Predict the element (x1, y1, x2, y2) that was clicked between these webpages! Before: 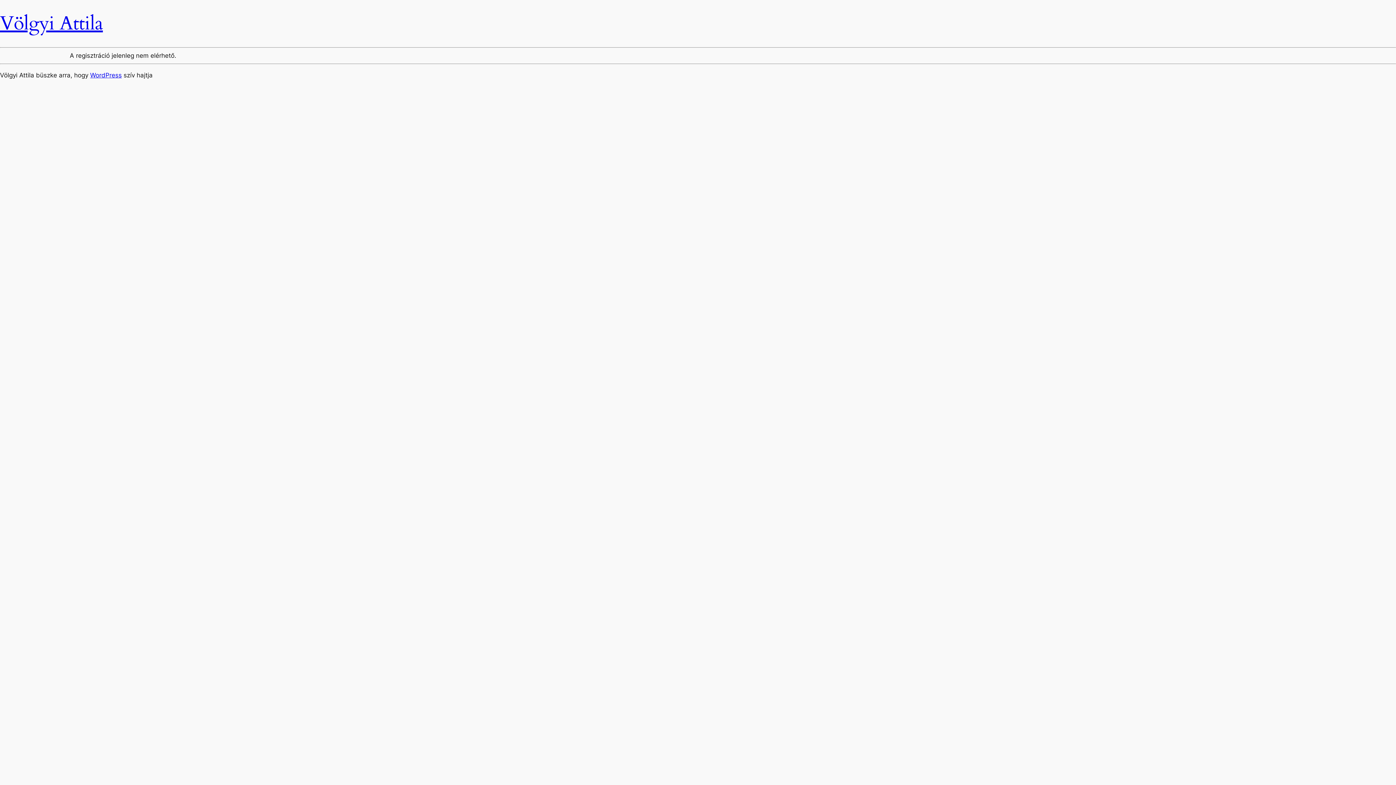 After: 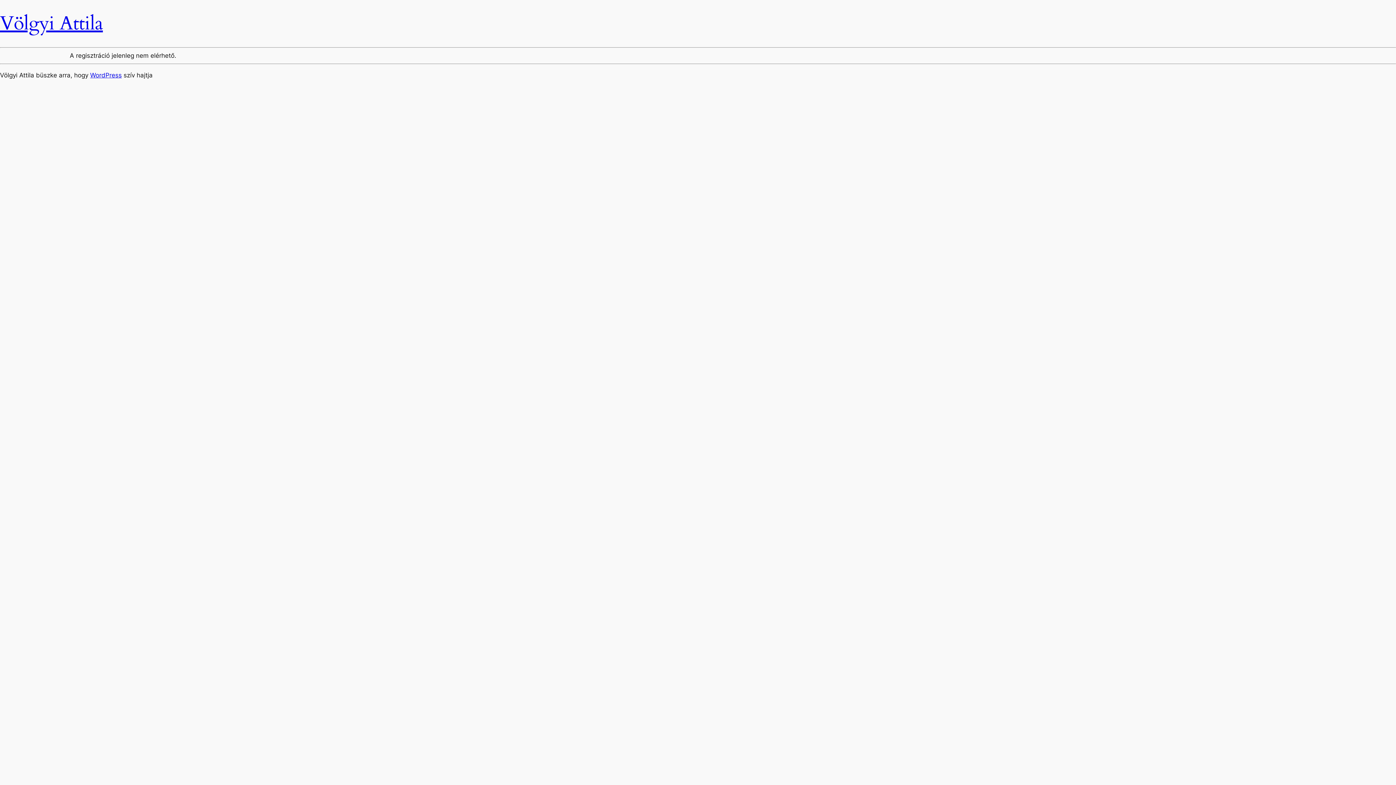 Action: bbox: (0, 10, 102, 36) label: Völgyi Attila